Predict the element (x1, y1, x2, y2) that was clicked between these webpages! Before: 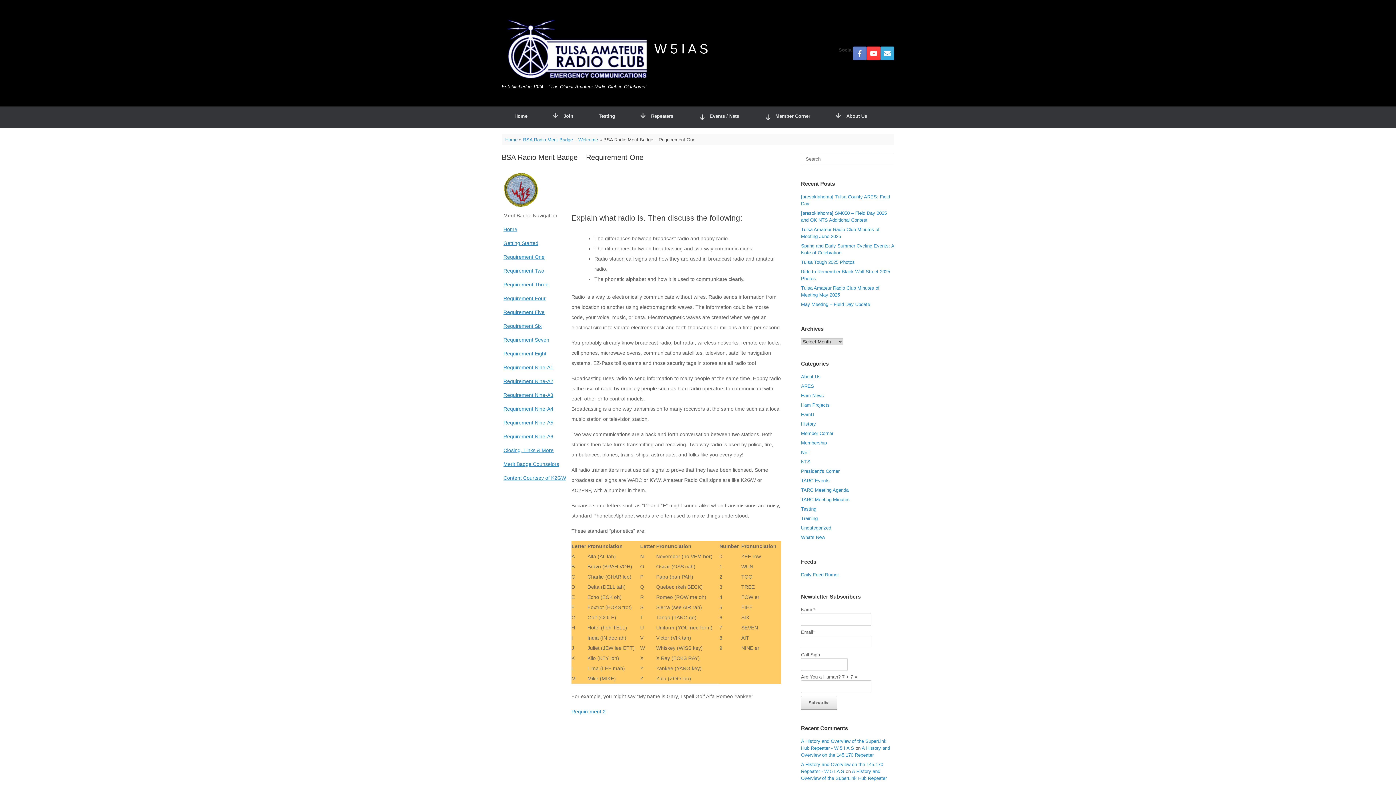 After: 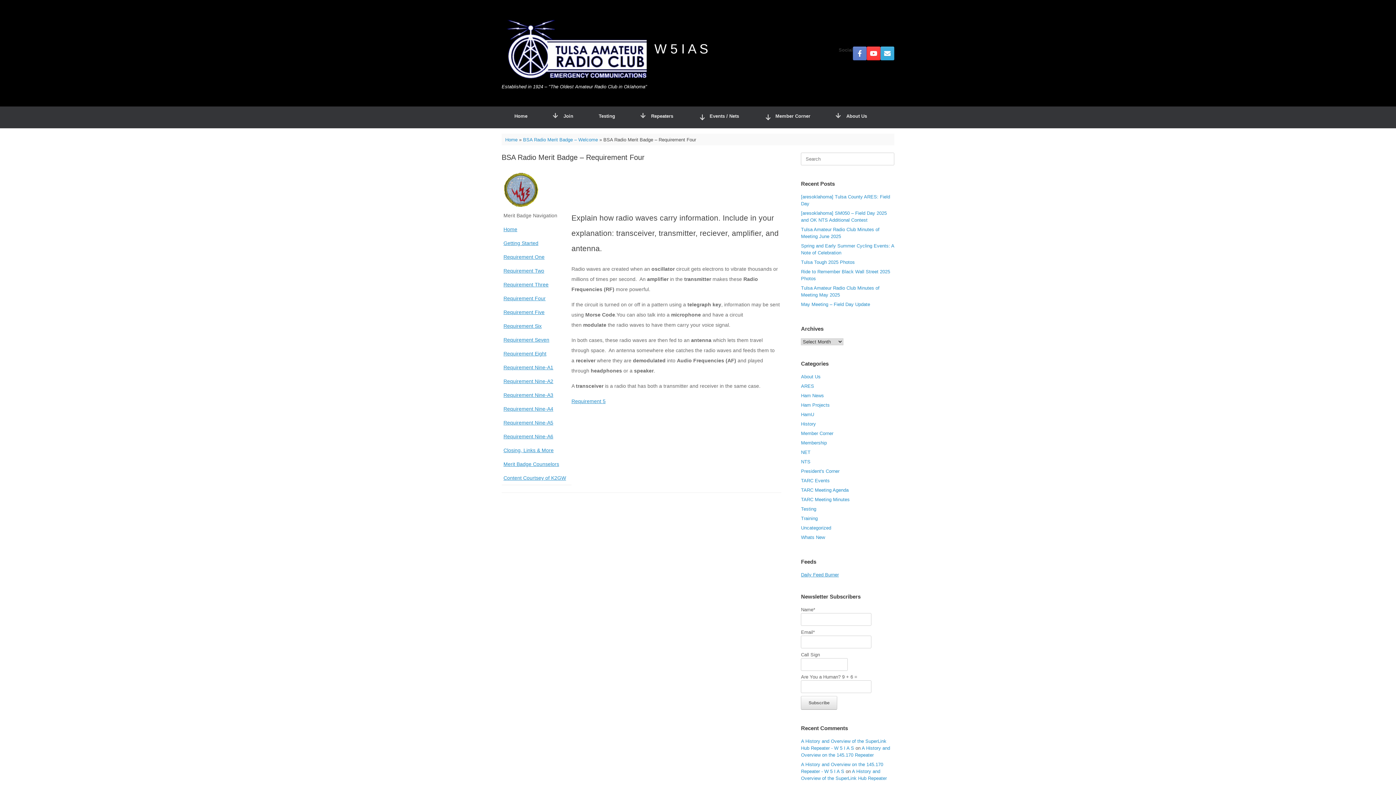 Action: bbox: (503, 295, 545, 301) label: Requirement Four